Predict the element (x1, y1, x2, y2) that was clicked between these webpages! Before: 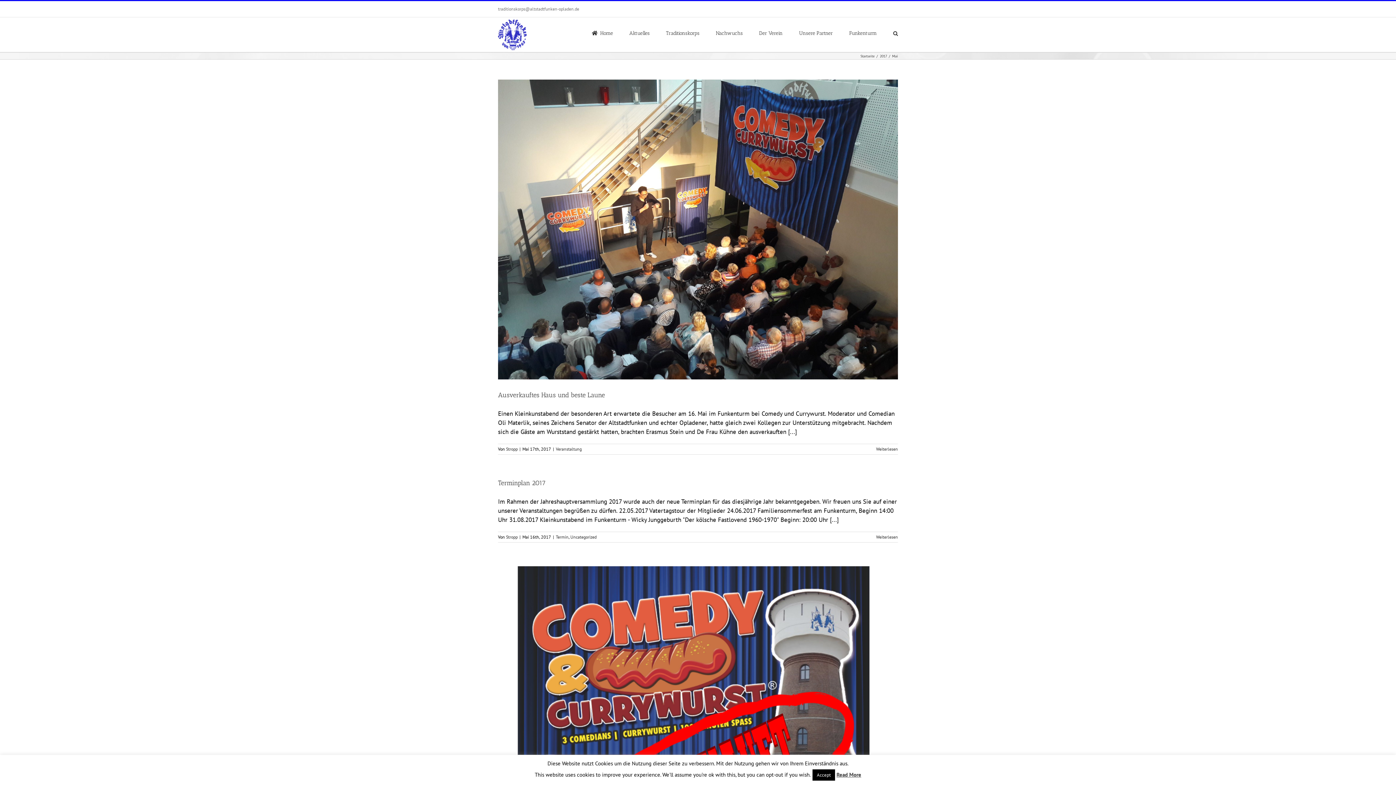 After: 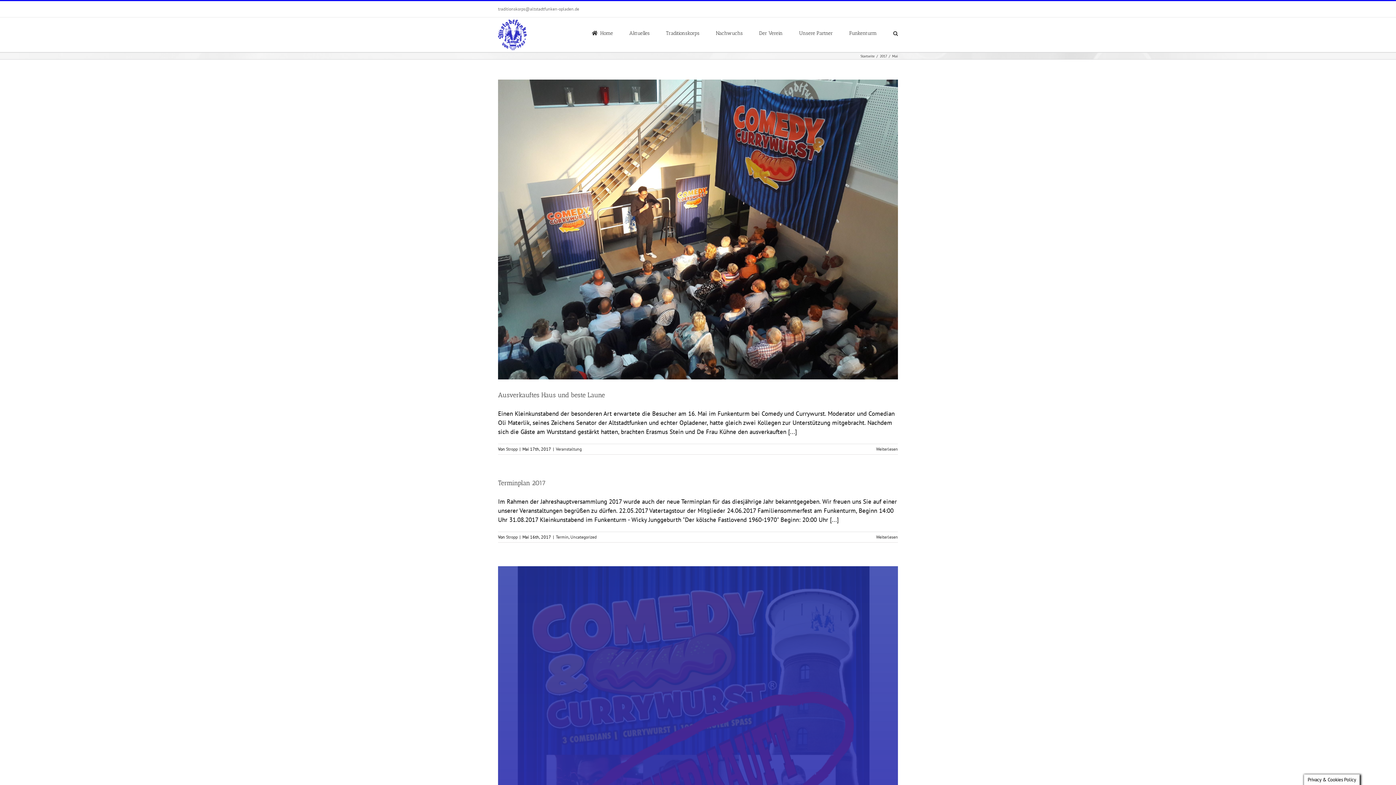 Action: label: Accept bbox: (812, 769, 835, 781)